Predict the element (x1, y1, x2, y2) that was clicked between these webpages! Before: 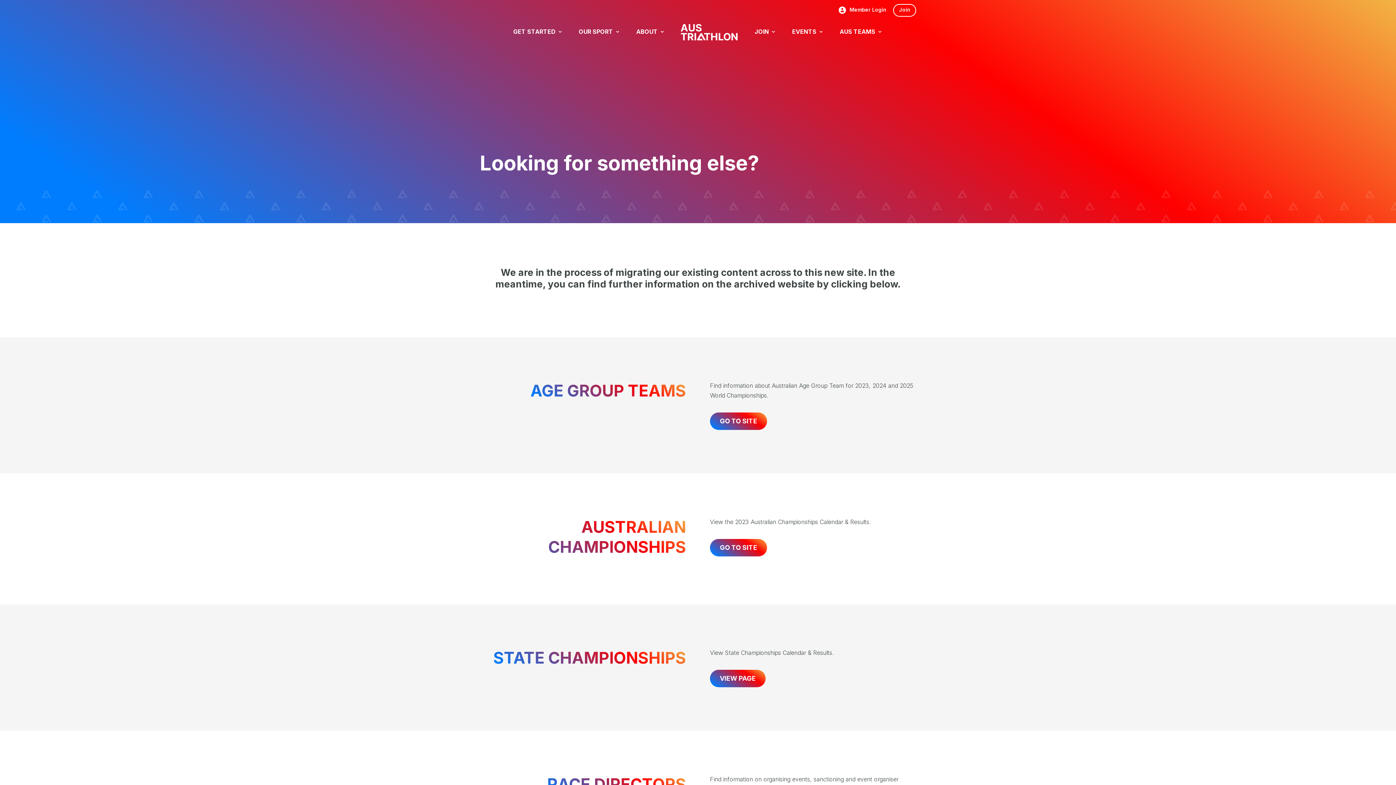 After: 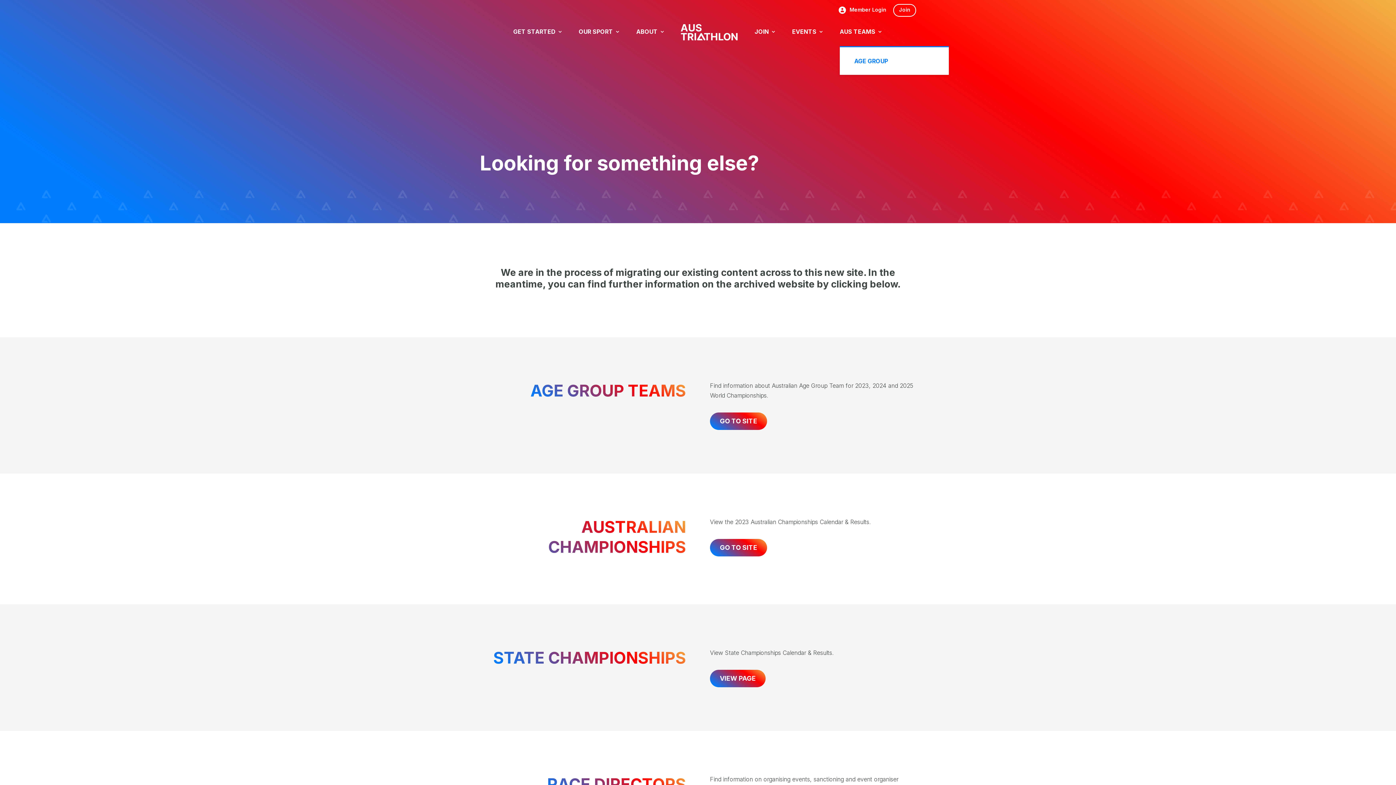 Action: label: AUS TEAMS bbox: (839, 29, 882, 46)